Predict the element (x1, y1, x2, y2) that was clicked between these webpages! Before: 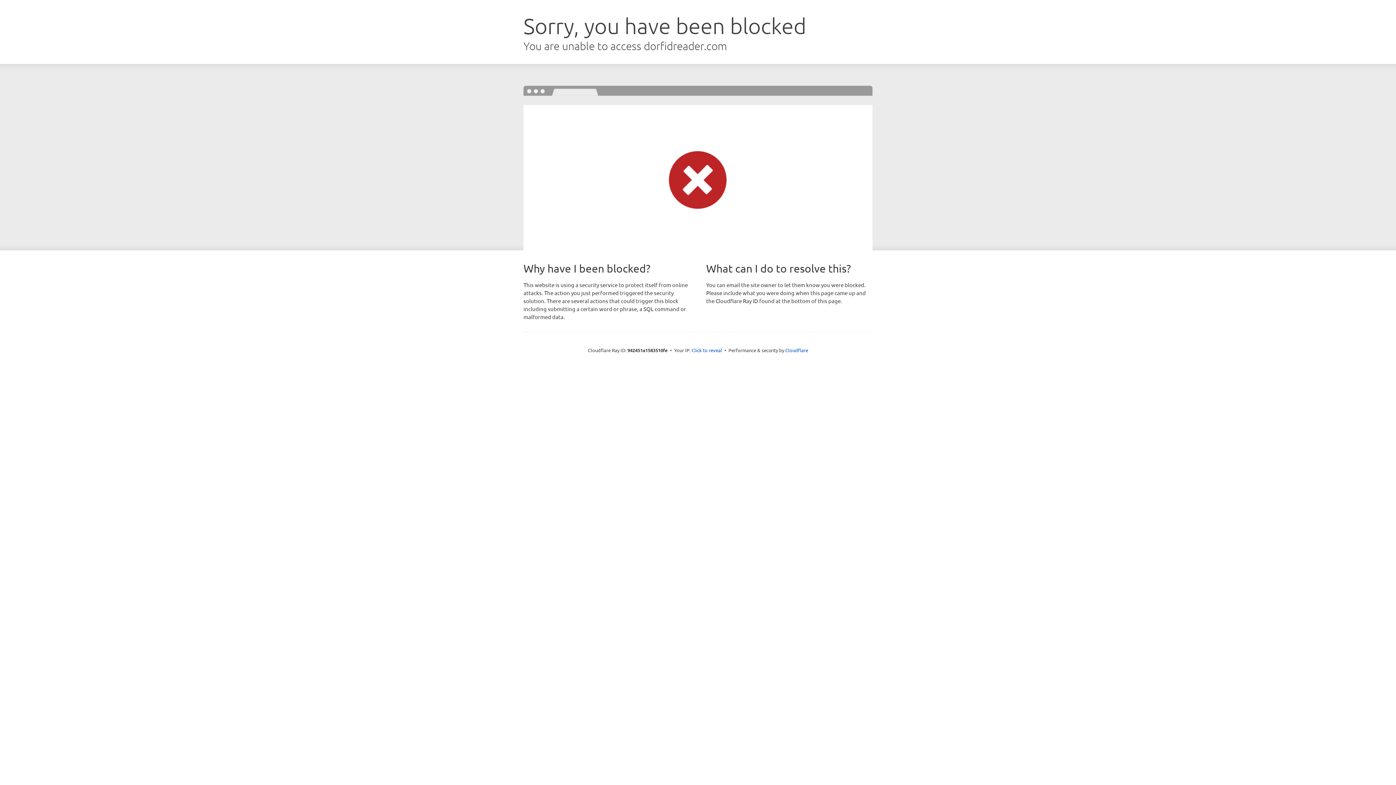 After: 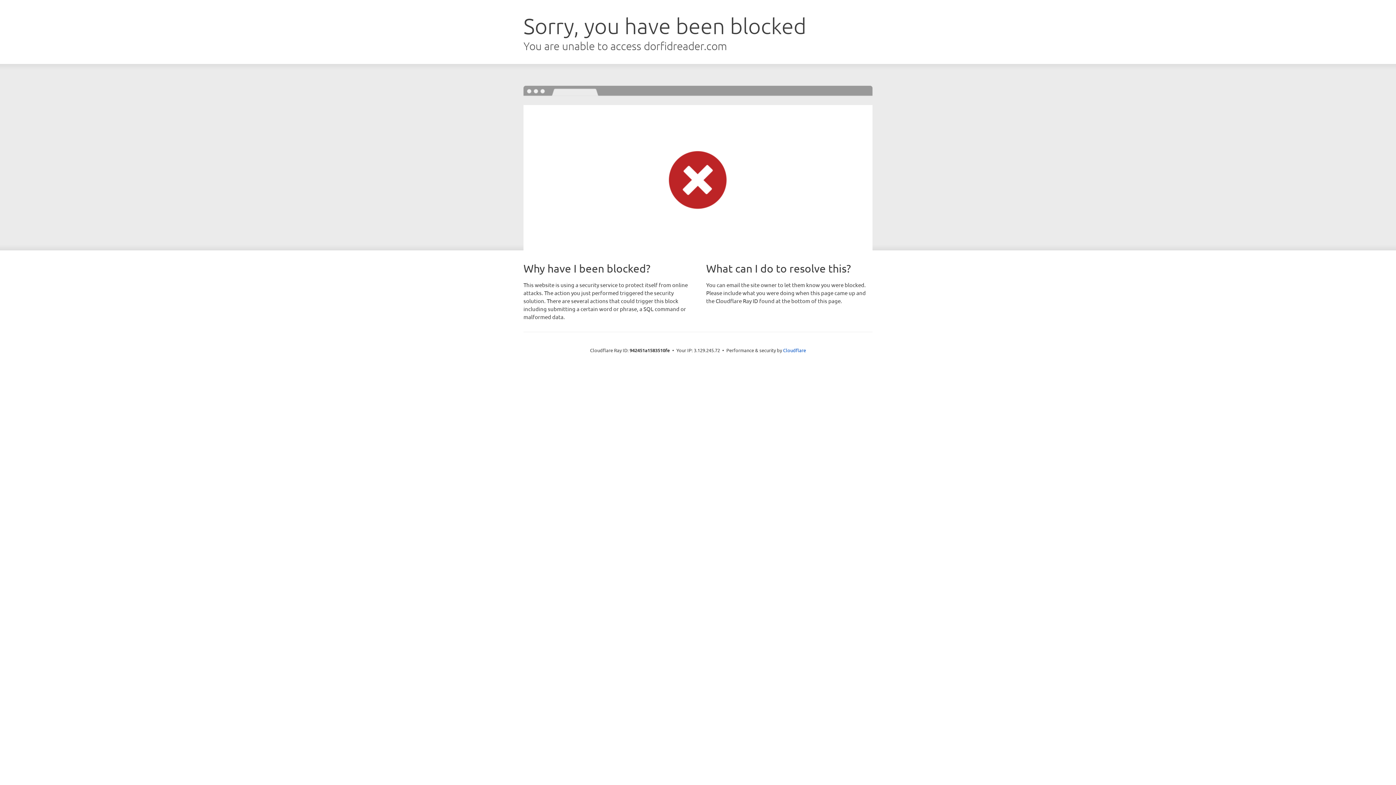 Action: bbox: (691, 346, 722, 353) label: Click to reveal